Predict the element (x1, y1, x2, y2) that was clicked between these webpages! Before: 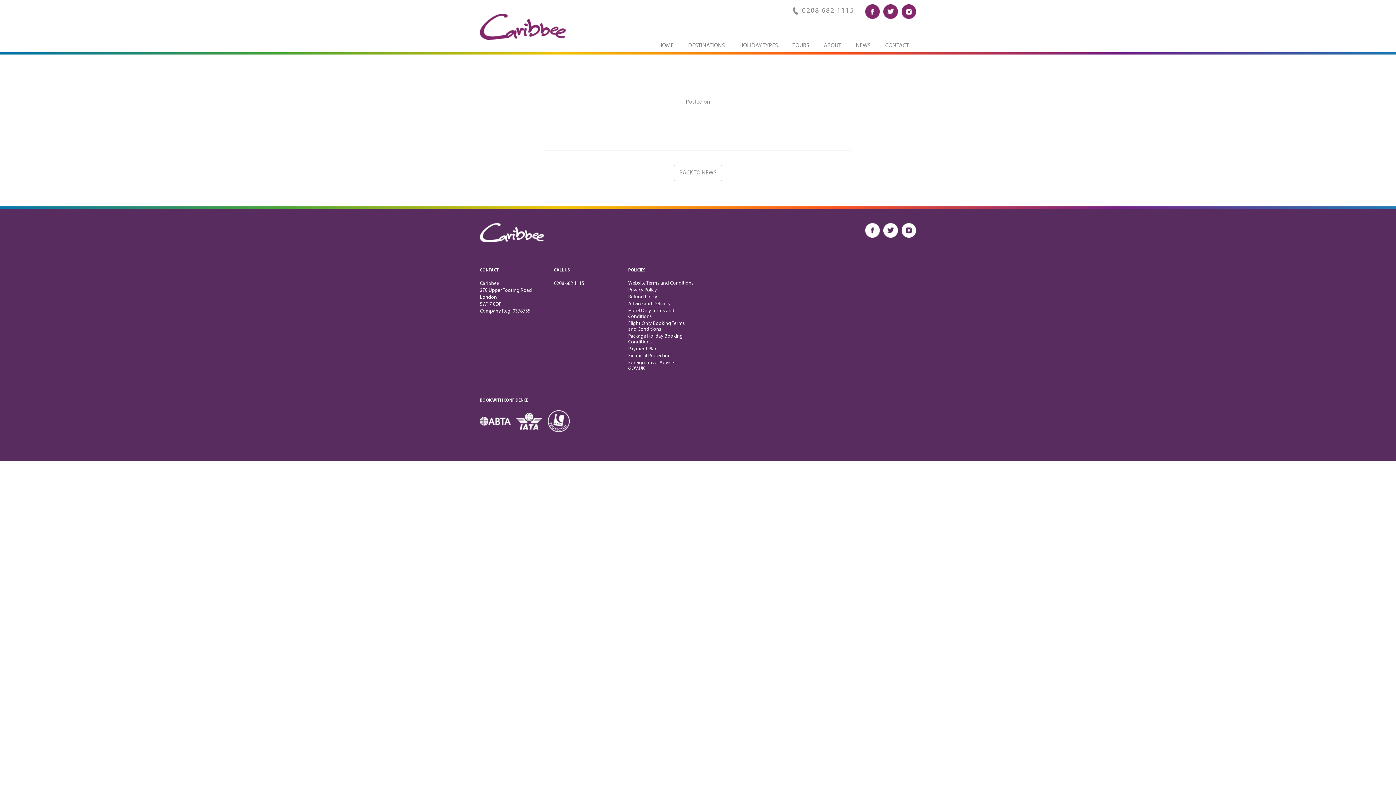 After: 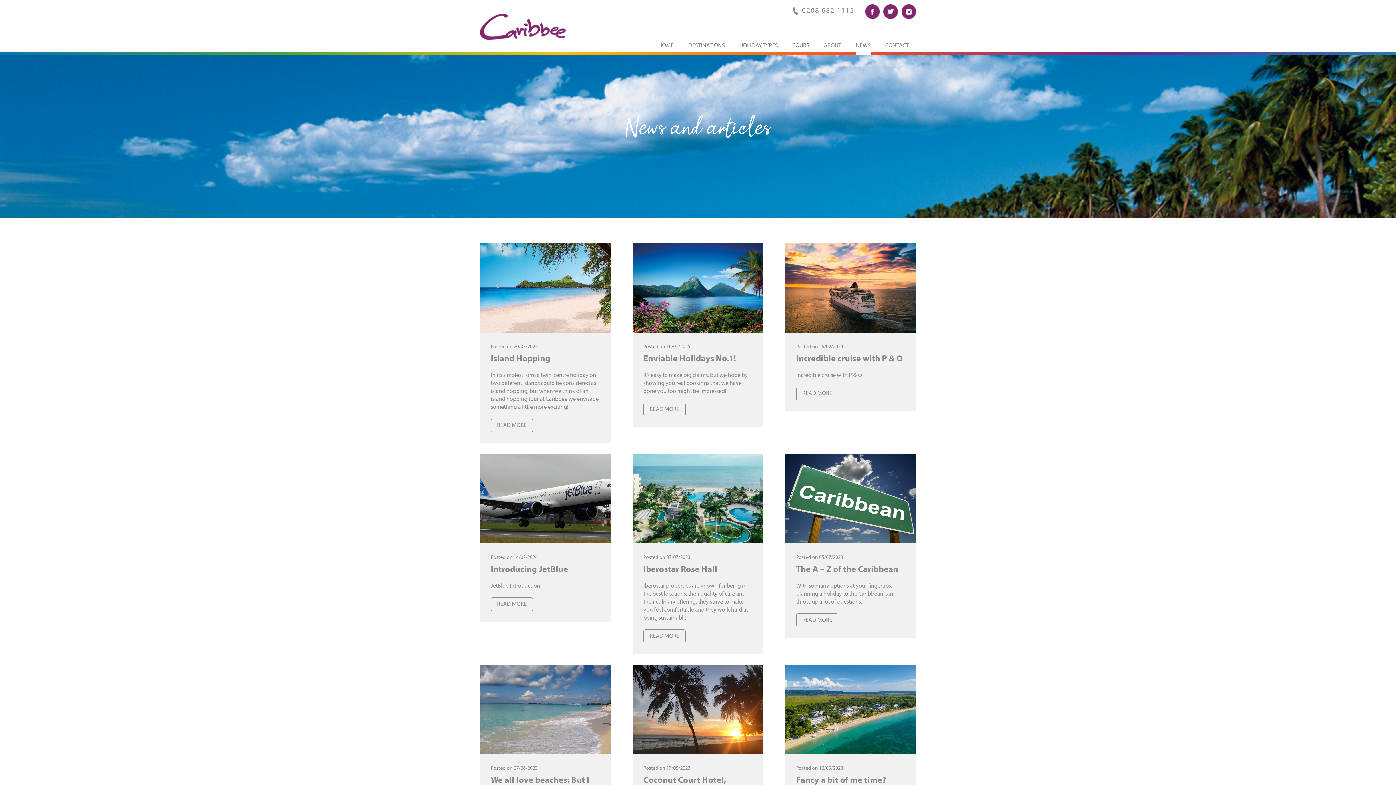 Action: label: BACK TO NEWS bbox: (673, 165, 722, 181)